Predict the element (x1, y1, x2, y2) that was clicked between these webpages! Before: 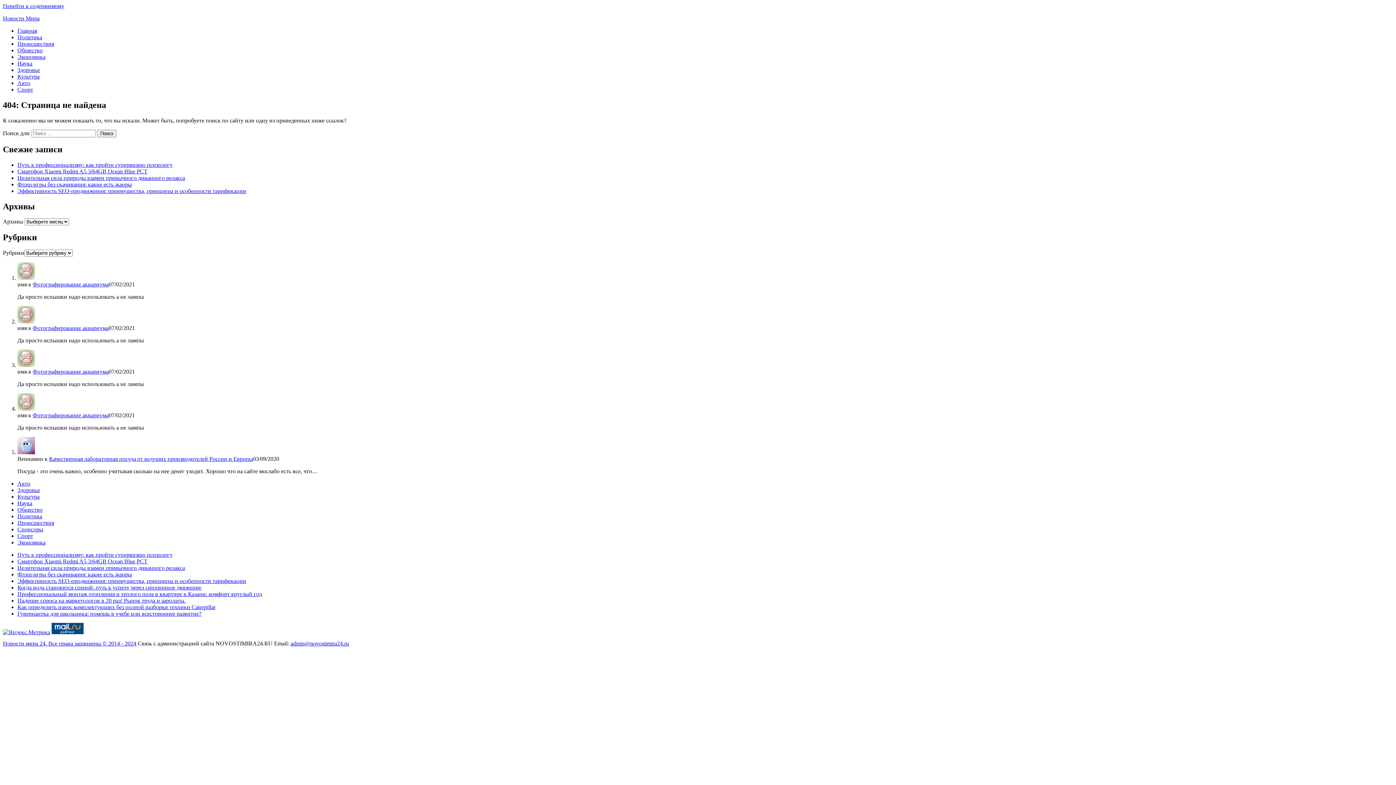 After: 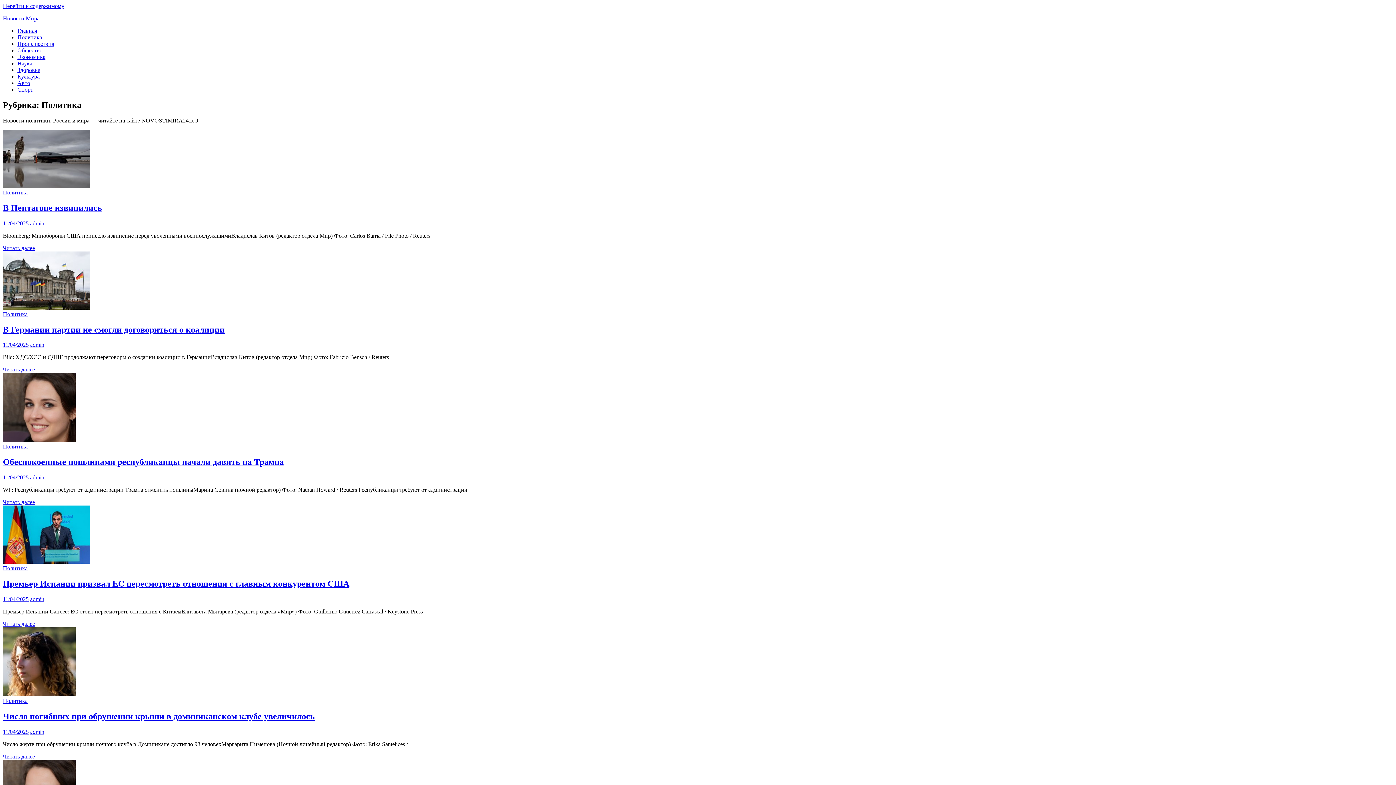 Action: bbox: (17, 513, 42, 519) label: Политика